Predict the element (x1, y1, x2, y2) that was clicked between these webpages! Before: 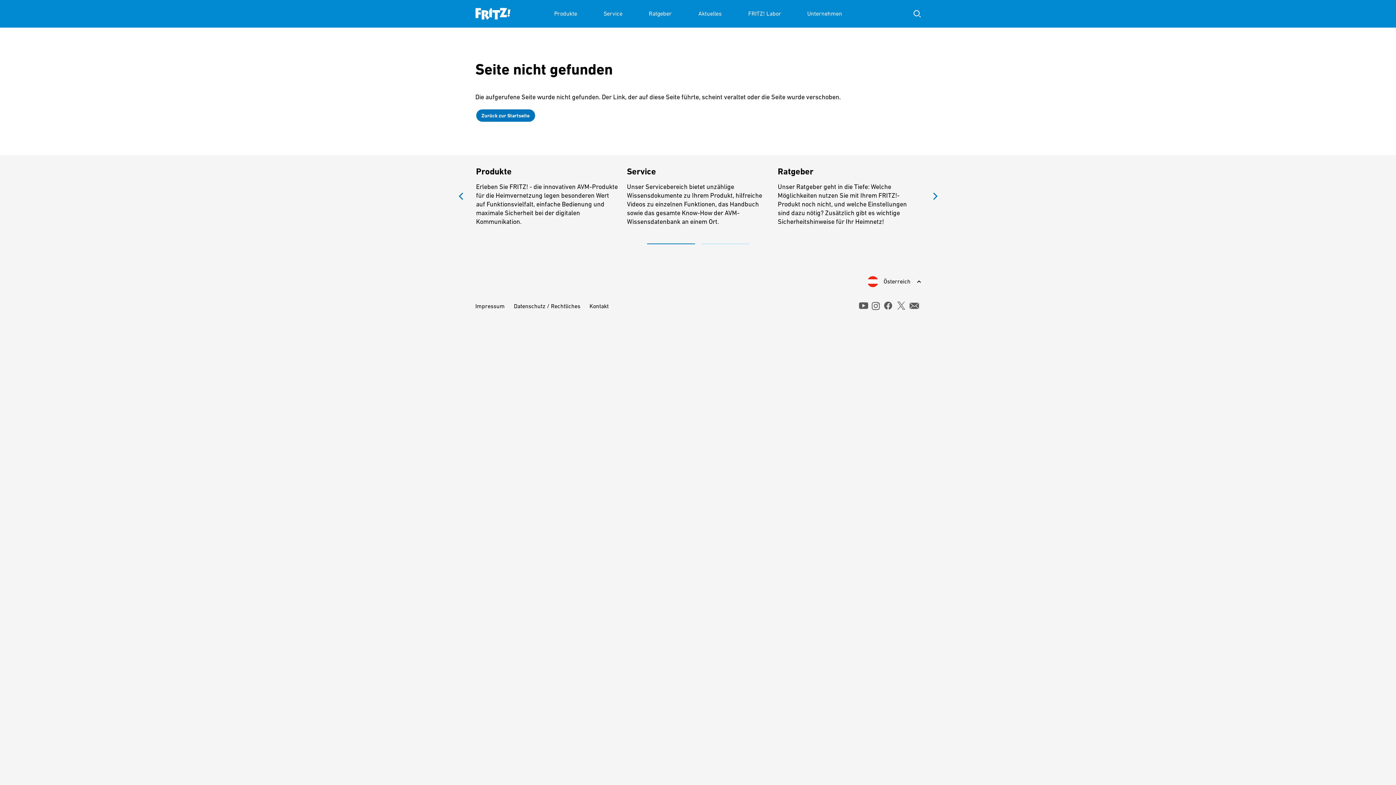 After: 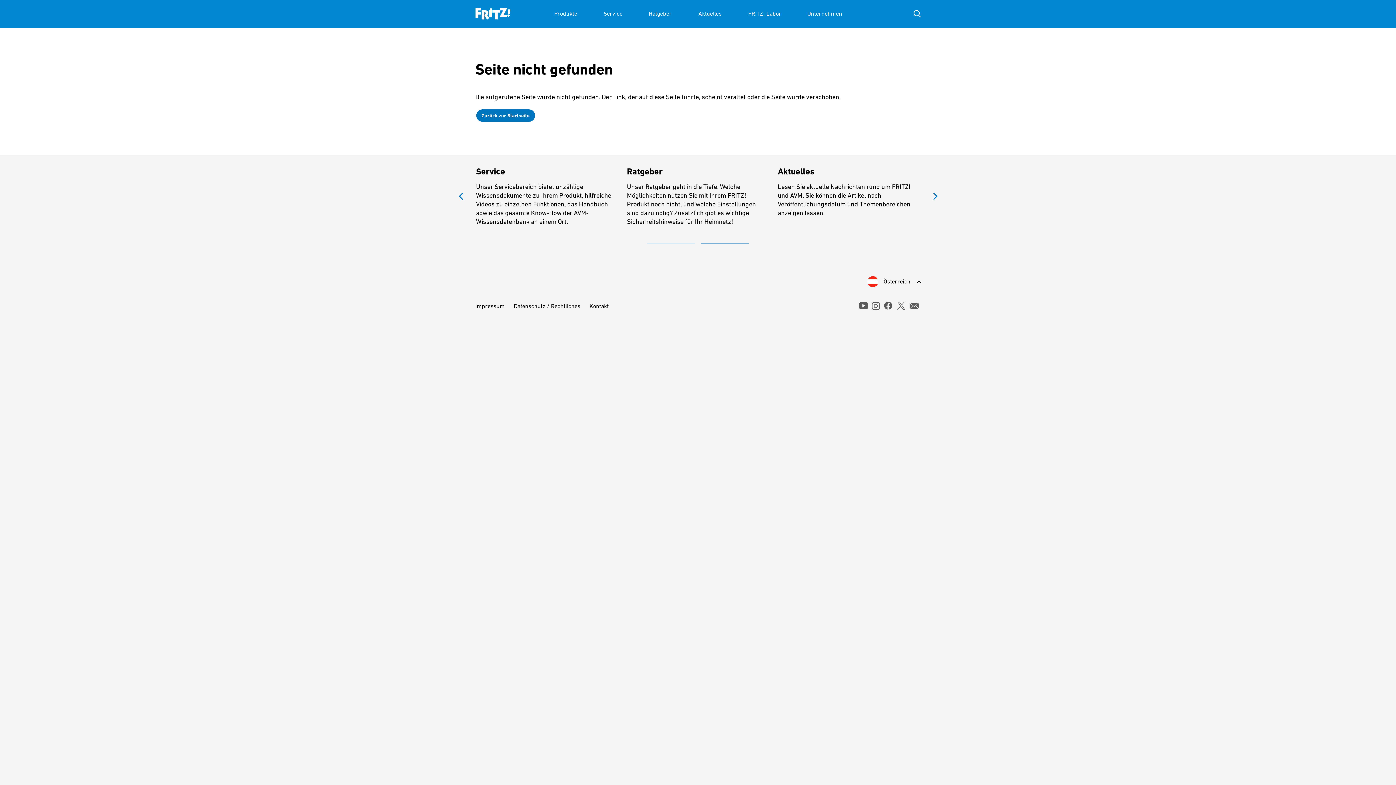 Action: bbox: (701, 240, 749, 247) label: 2 of 2